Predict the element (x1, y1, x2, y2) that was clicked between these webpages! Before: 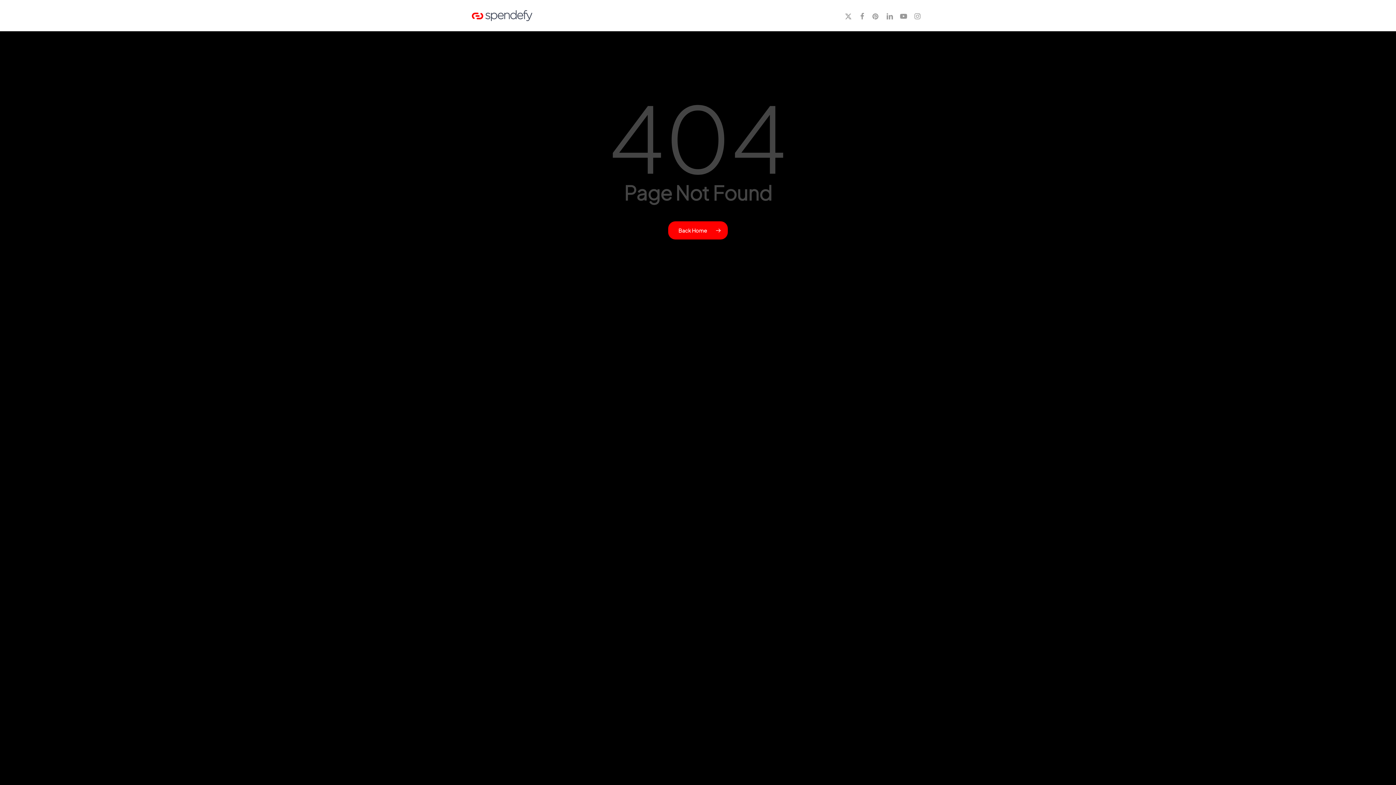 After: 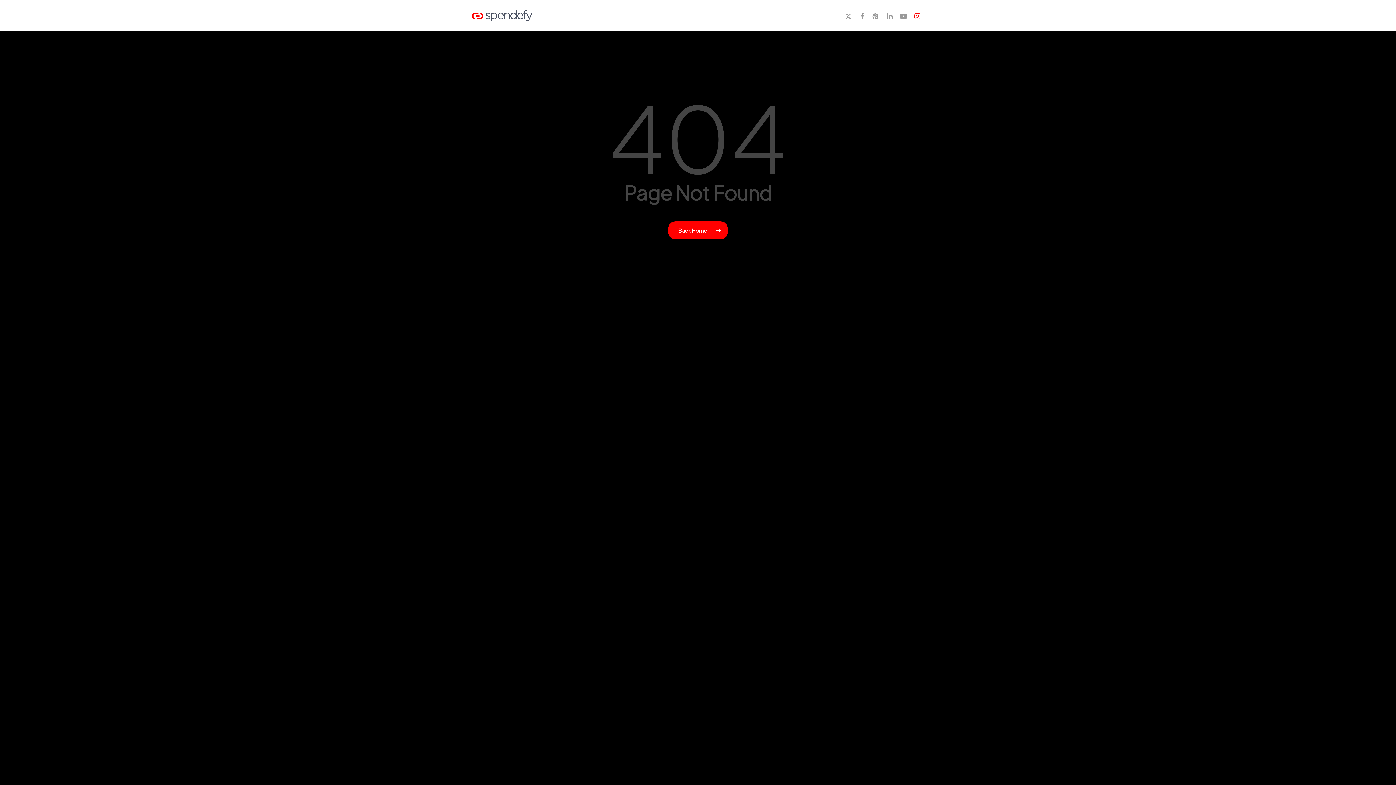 Action: bbox: (910, 11, 924, 20) label: instagram